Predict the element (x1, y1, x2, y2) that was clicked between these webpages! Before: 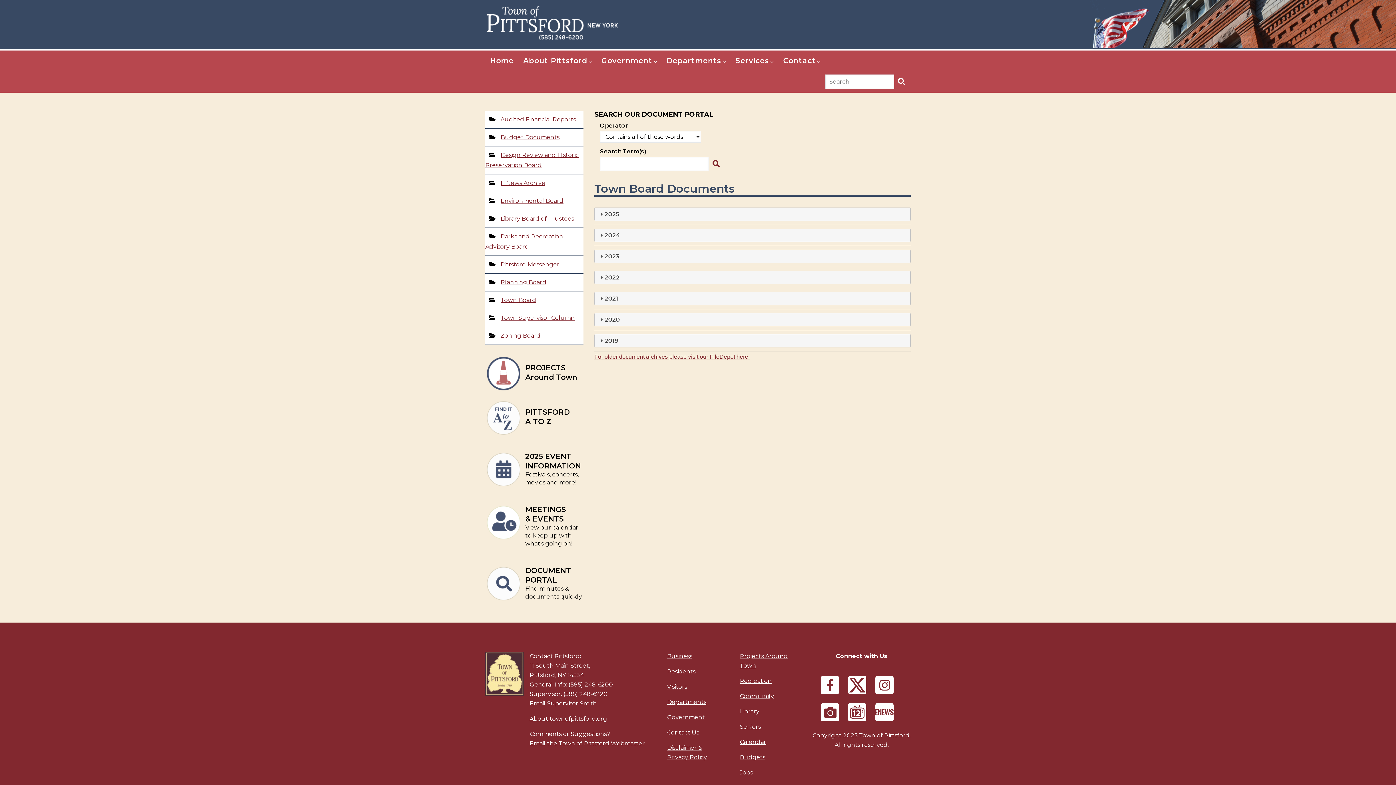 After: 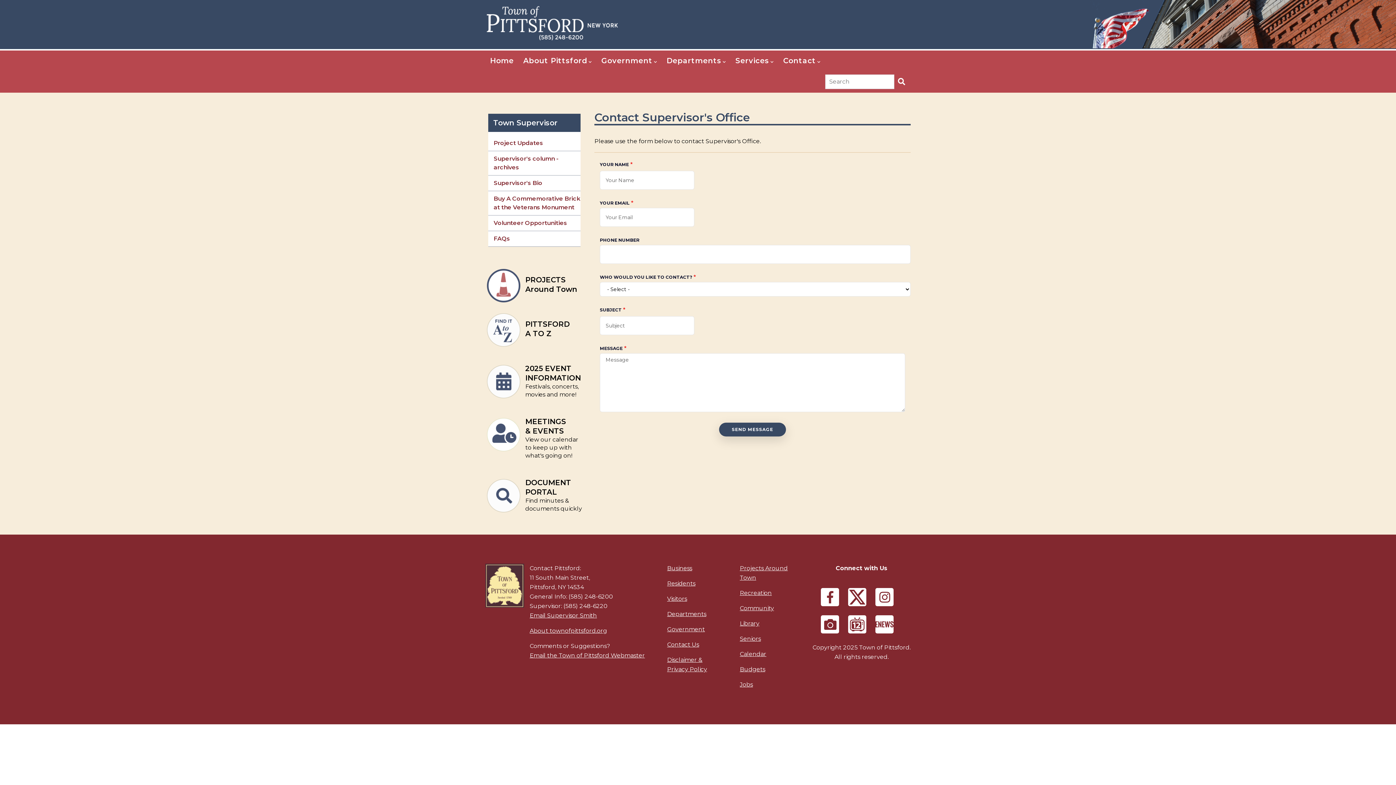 Action: label: Email Supervisor Smith bbox: (529, 700, 597, 707)